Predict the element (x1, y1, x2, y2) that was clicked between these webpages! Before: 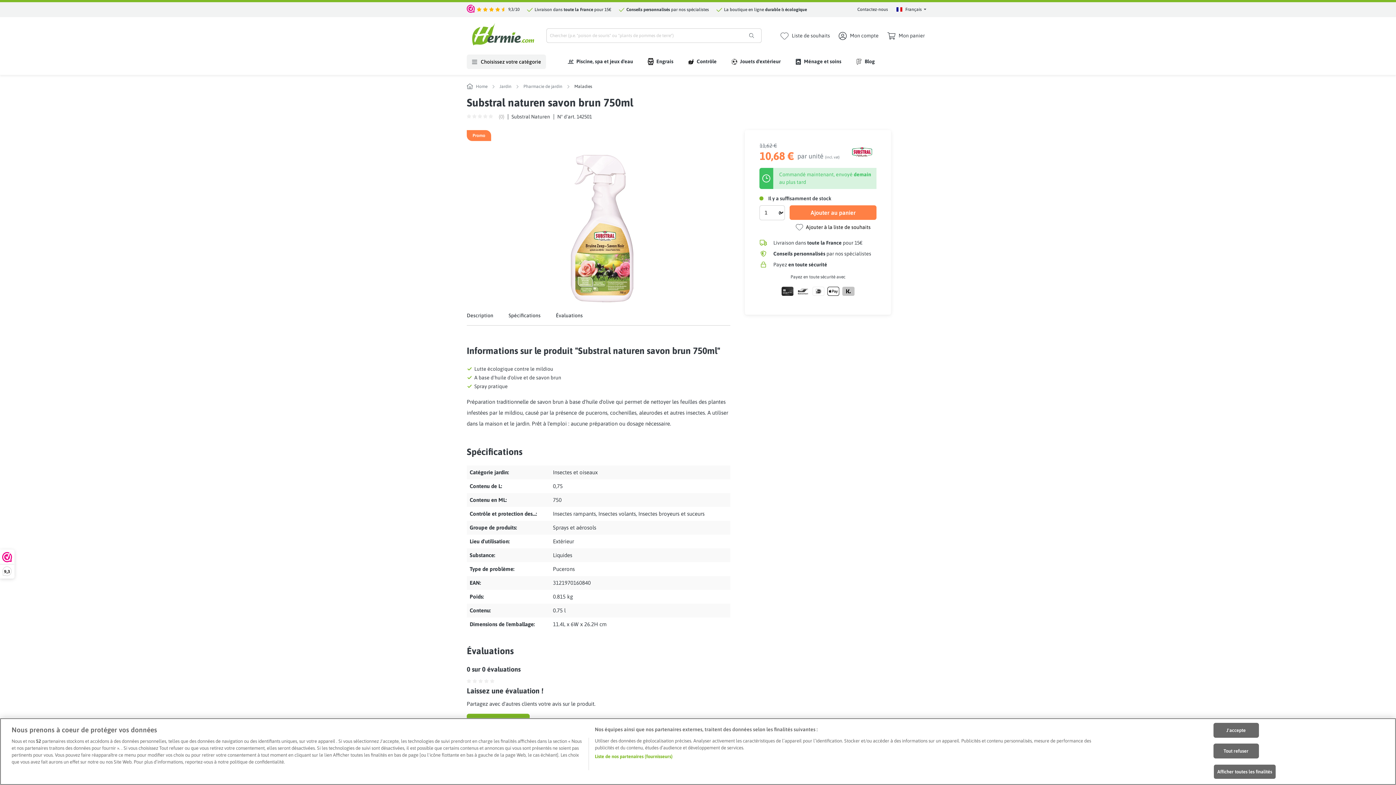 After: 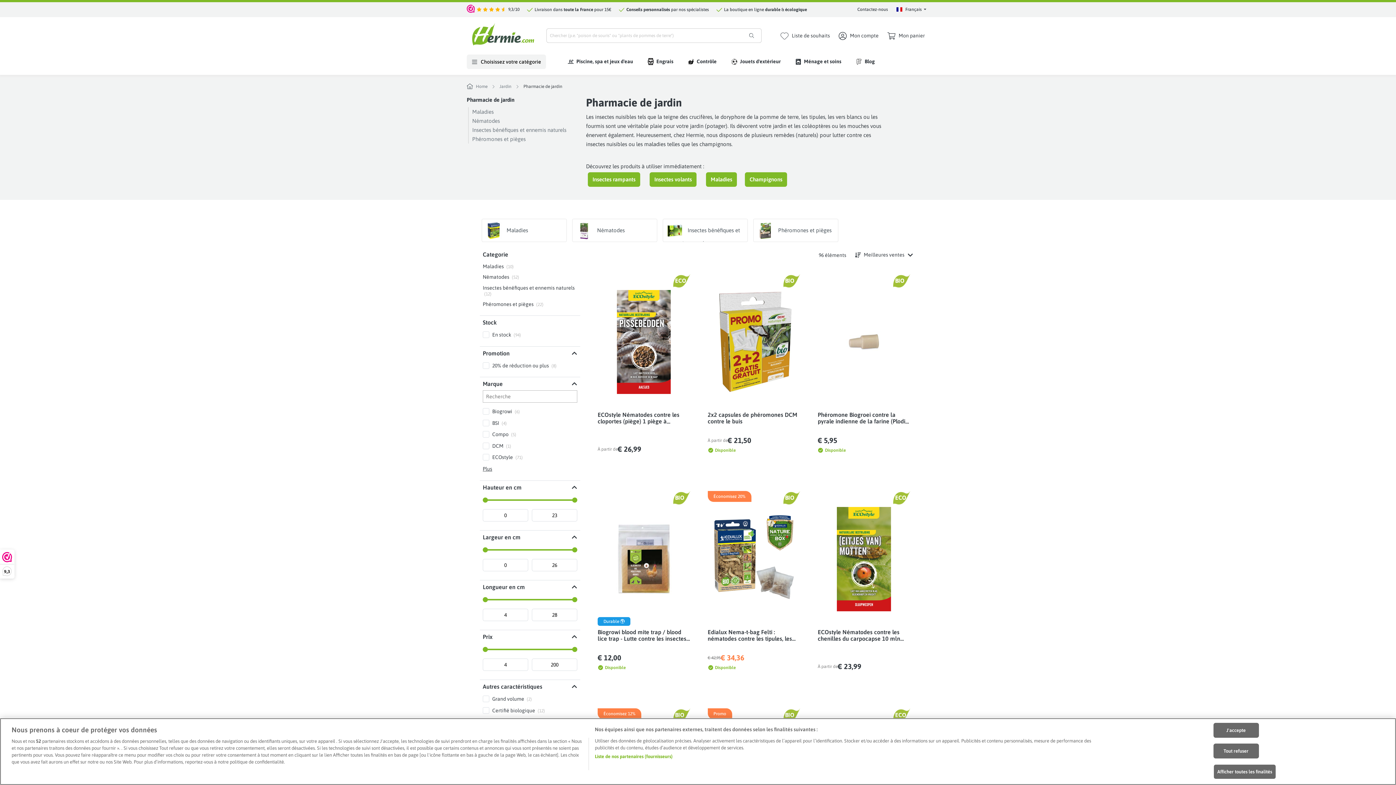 Action: label: Pharmacie de jardin bbox: (523, 83, 562, 88)